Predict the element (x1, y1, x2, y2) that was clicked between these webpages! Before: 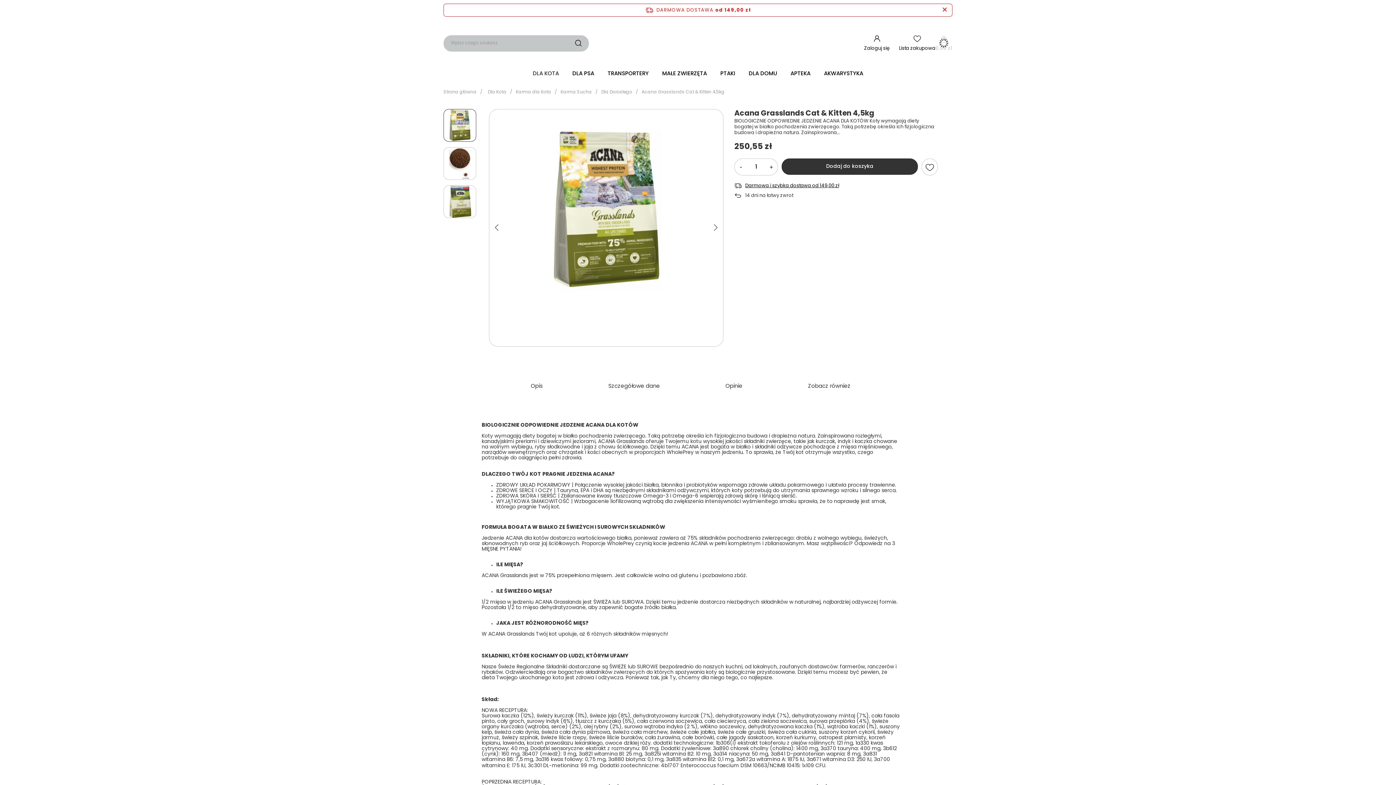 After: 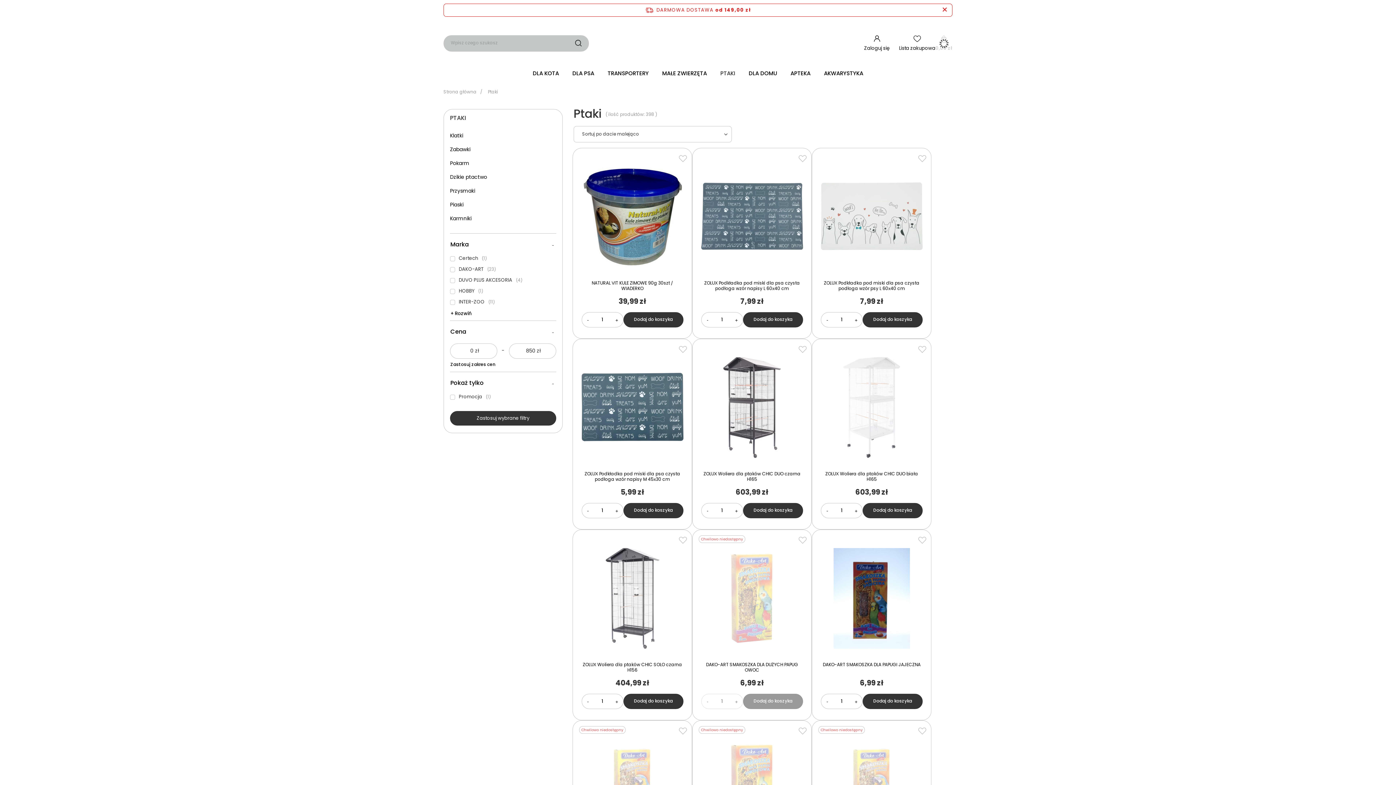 Action: label: PTAKI bbox: (713, 68, 742, 80)